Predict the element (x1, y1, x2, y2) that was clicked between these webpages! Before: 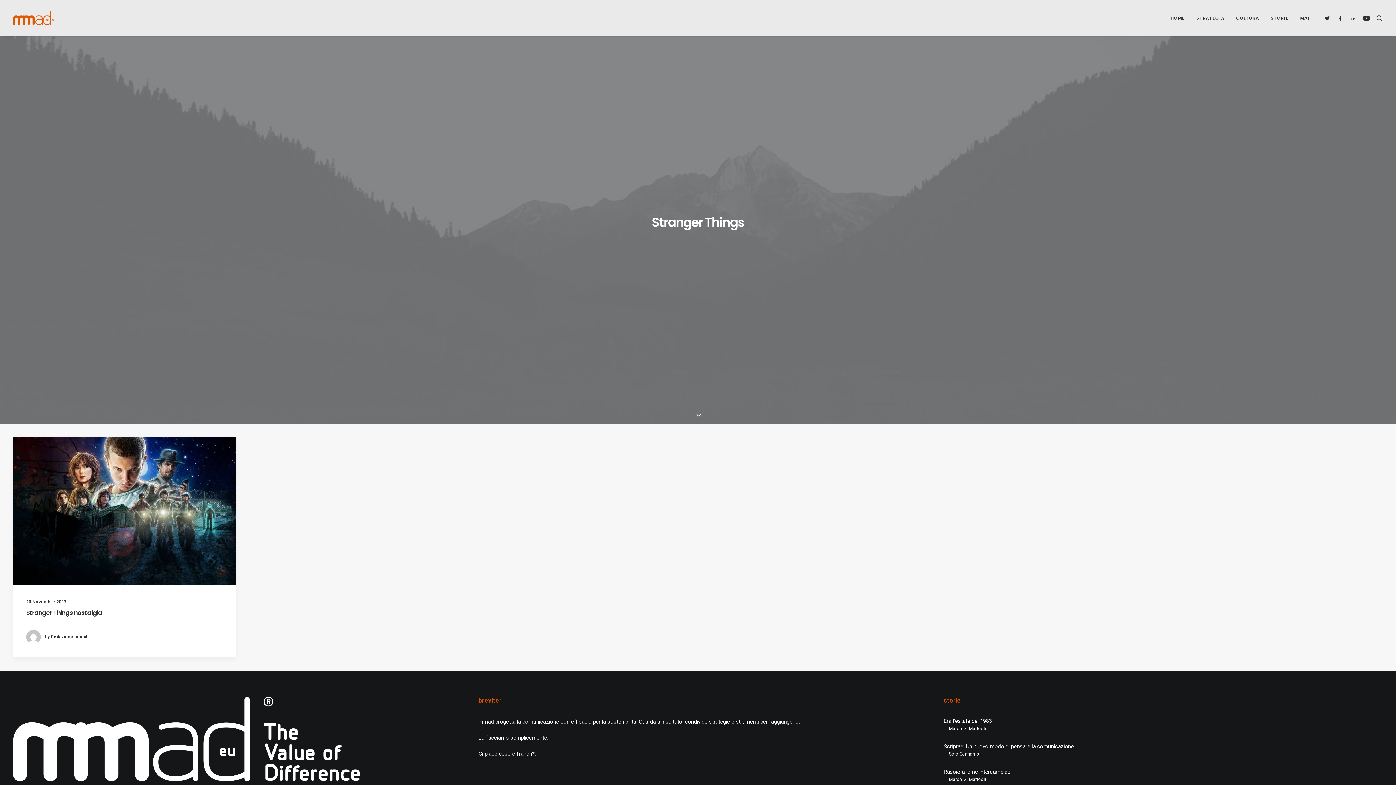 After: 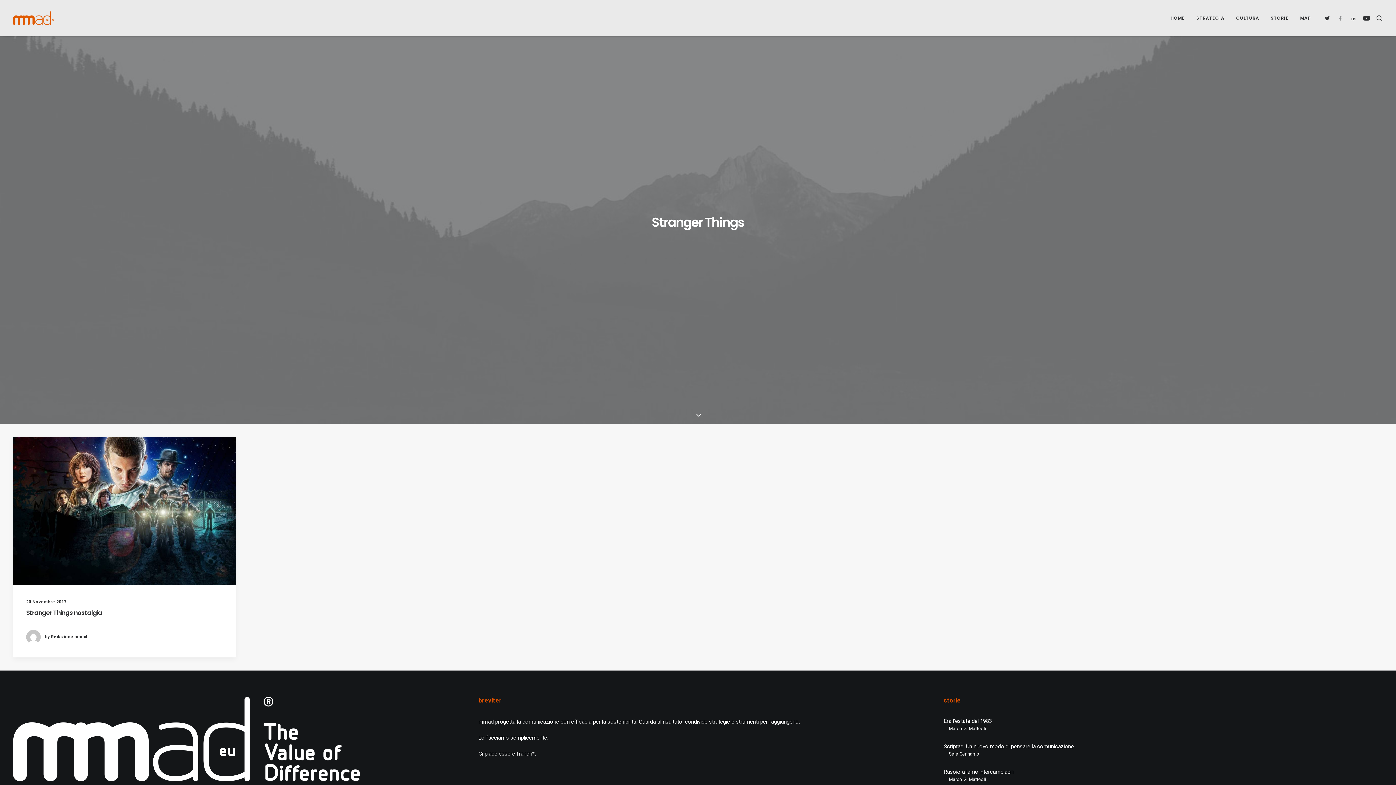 Action: bbox: (1334, 0, 1347, 36)